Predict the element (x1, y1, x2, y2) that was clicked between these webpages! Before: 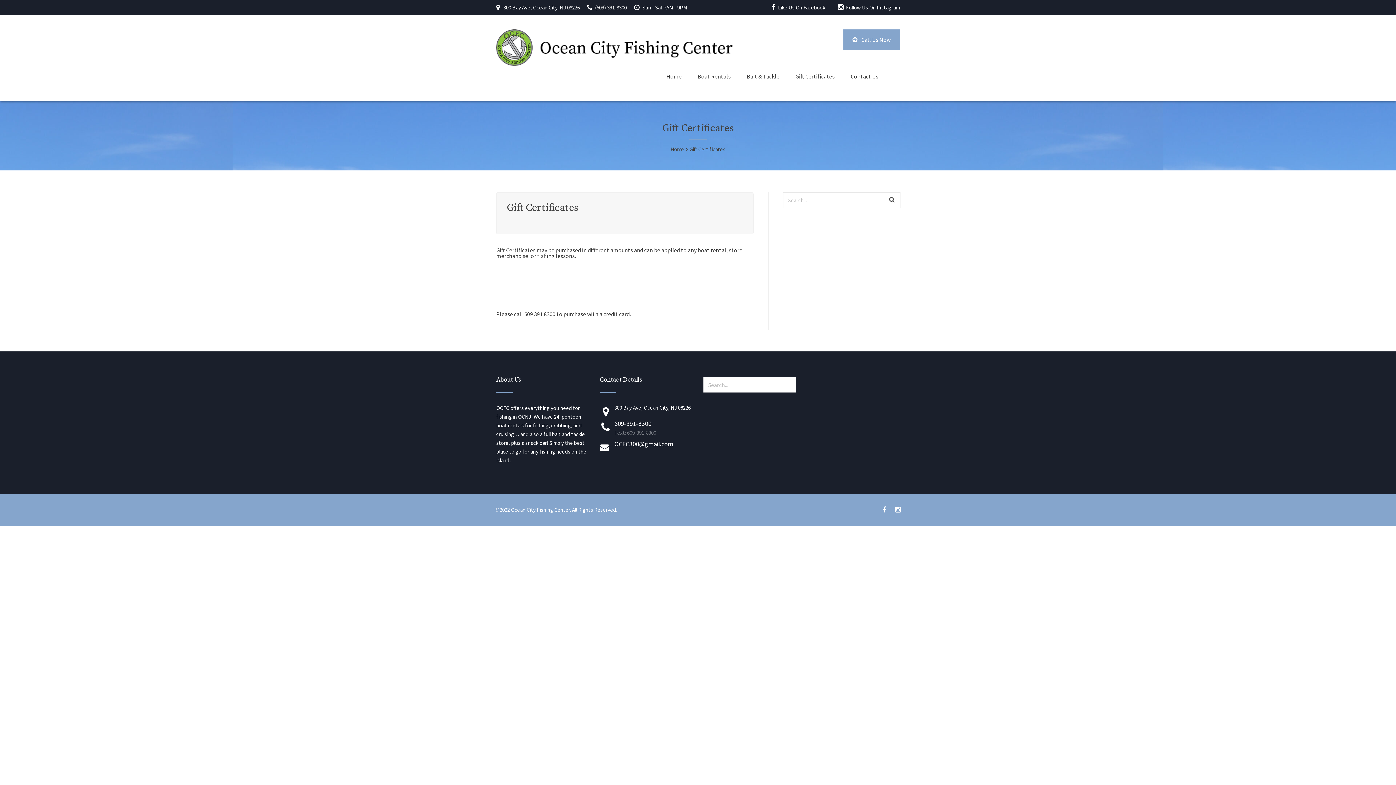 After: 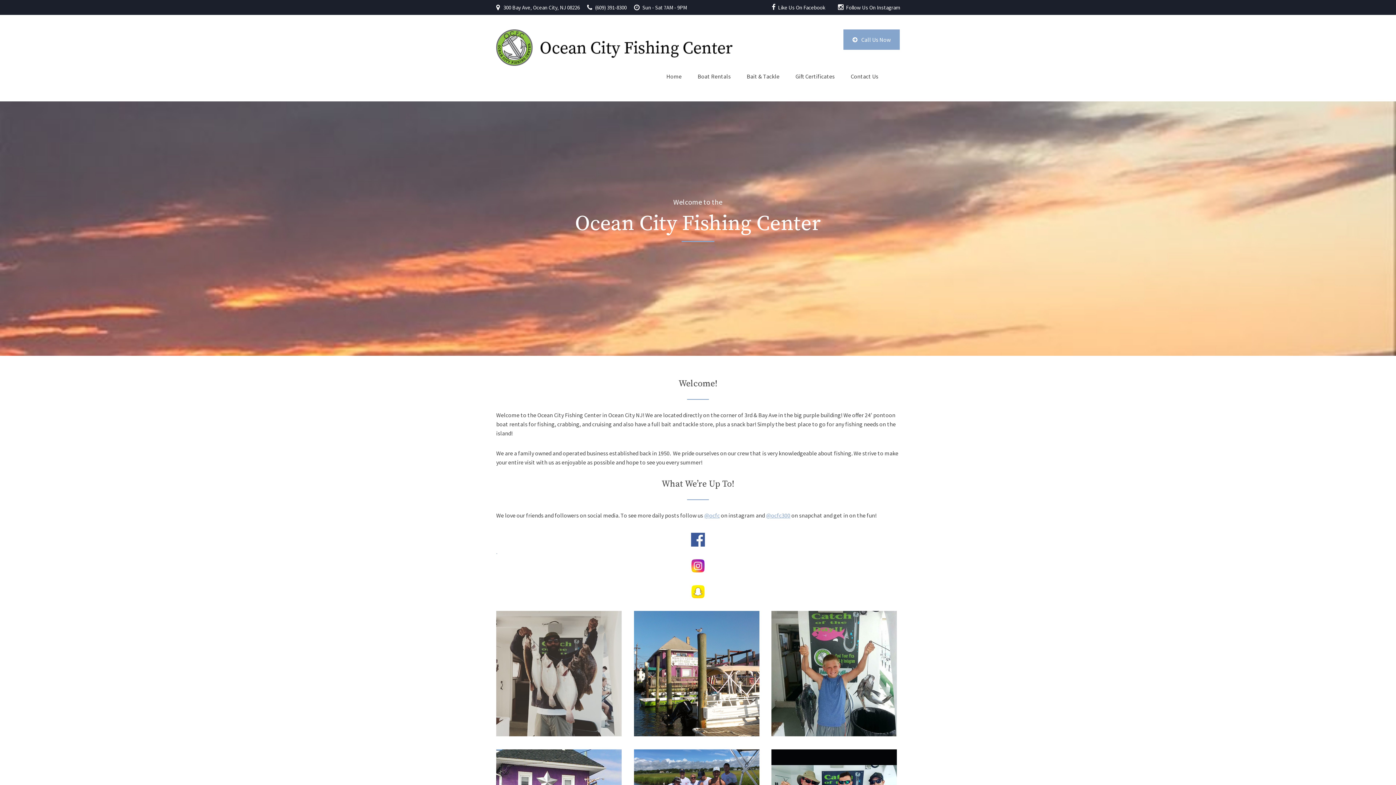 Action: label: Home bbox: (666, 66, 697, 86)